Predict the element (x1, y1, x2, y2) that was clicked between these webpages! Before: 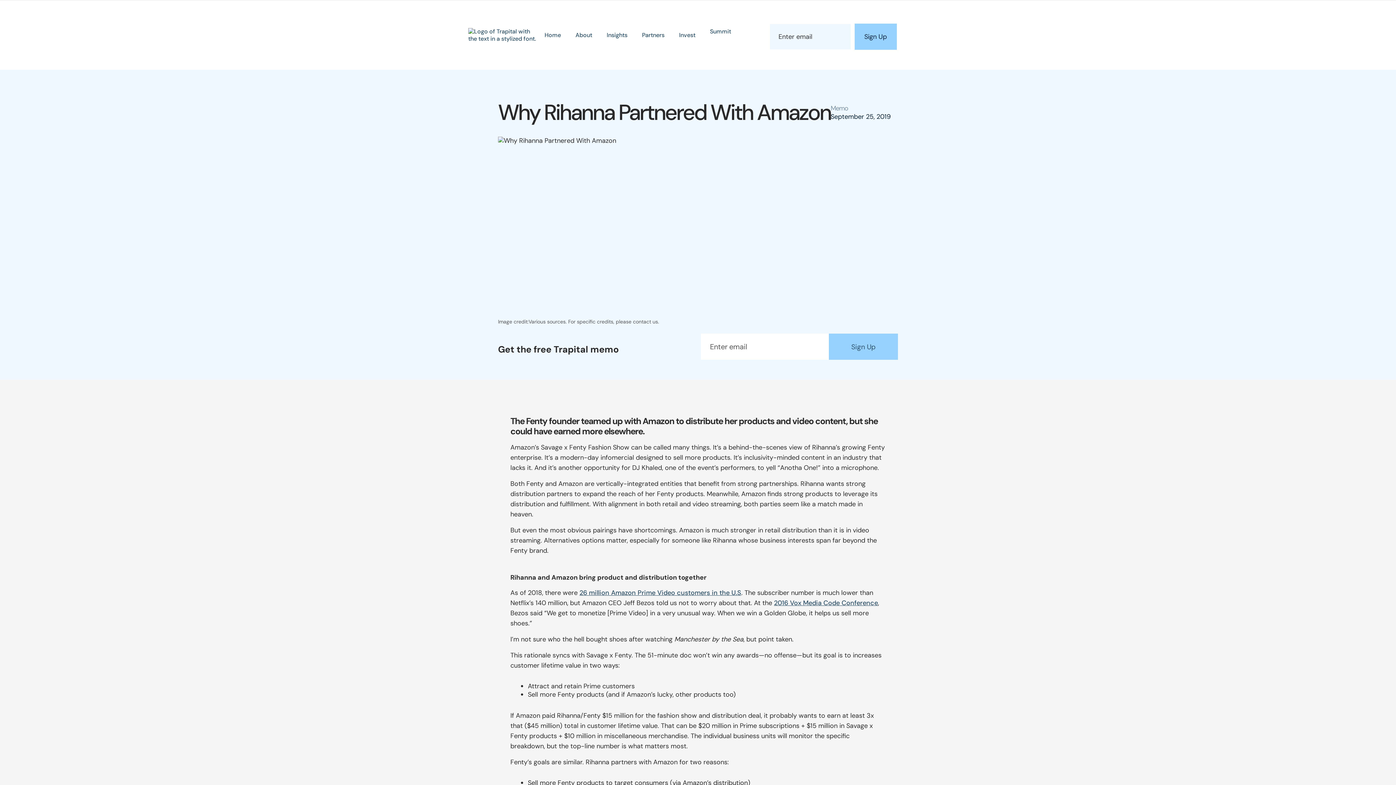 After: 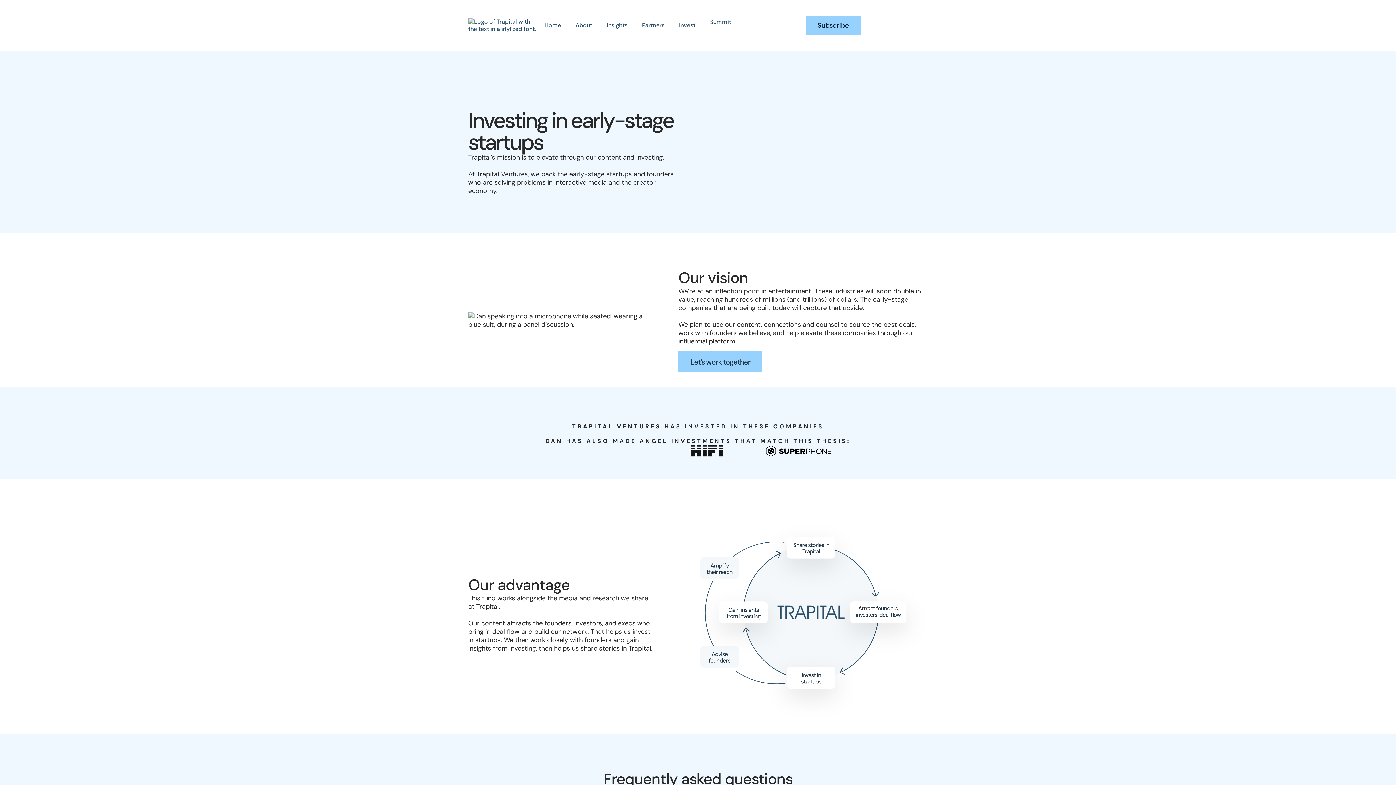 Action: bbox: (672, 27, 702, 42) label: Invest